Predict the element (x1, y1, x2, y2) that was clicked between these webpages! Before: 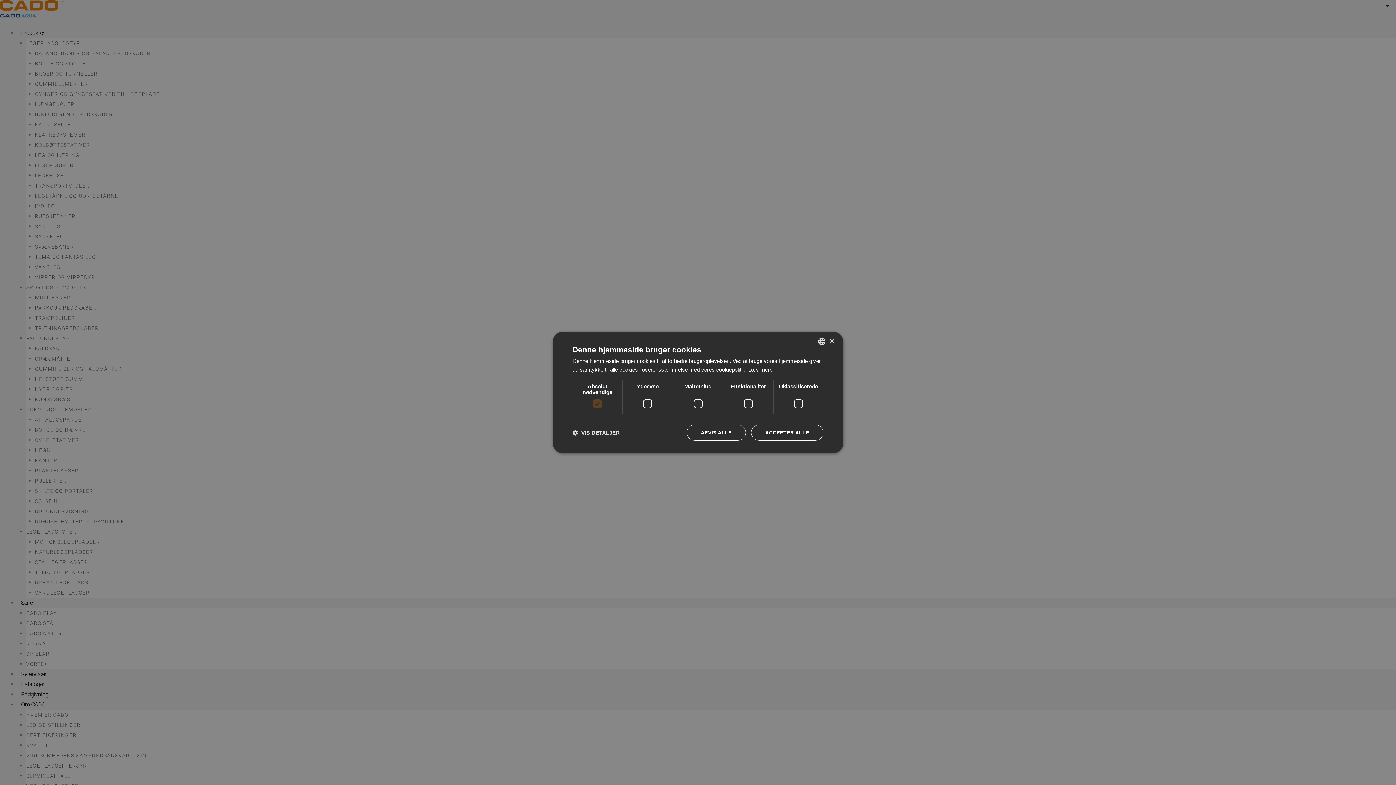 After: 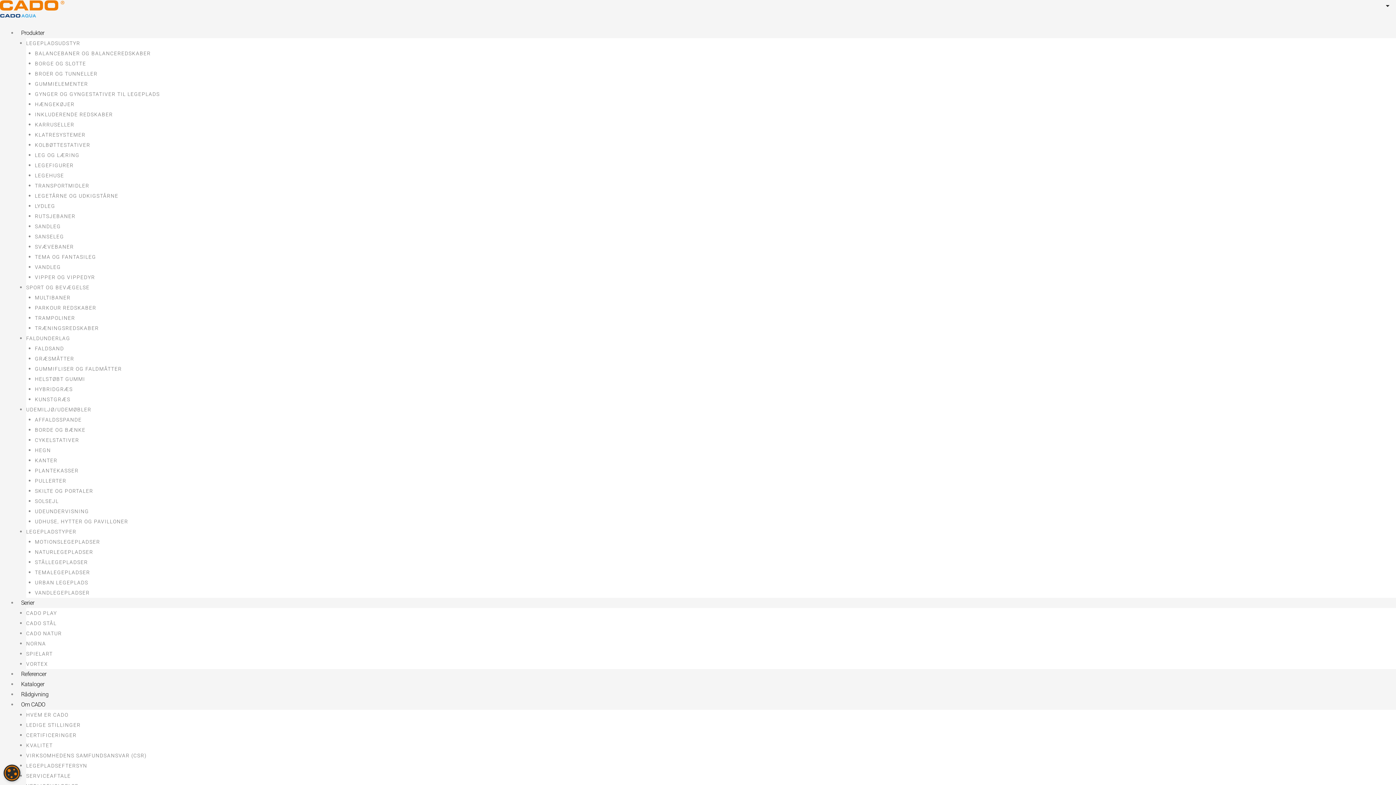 Action: bbox: (686, 424, 746, 440) label: AFVIS ALLE